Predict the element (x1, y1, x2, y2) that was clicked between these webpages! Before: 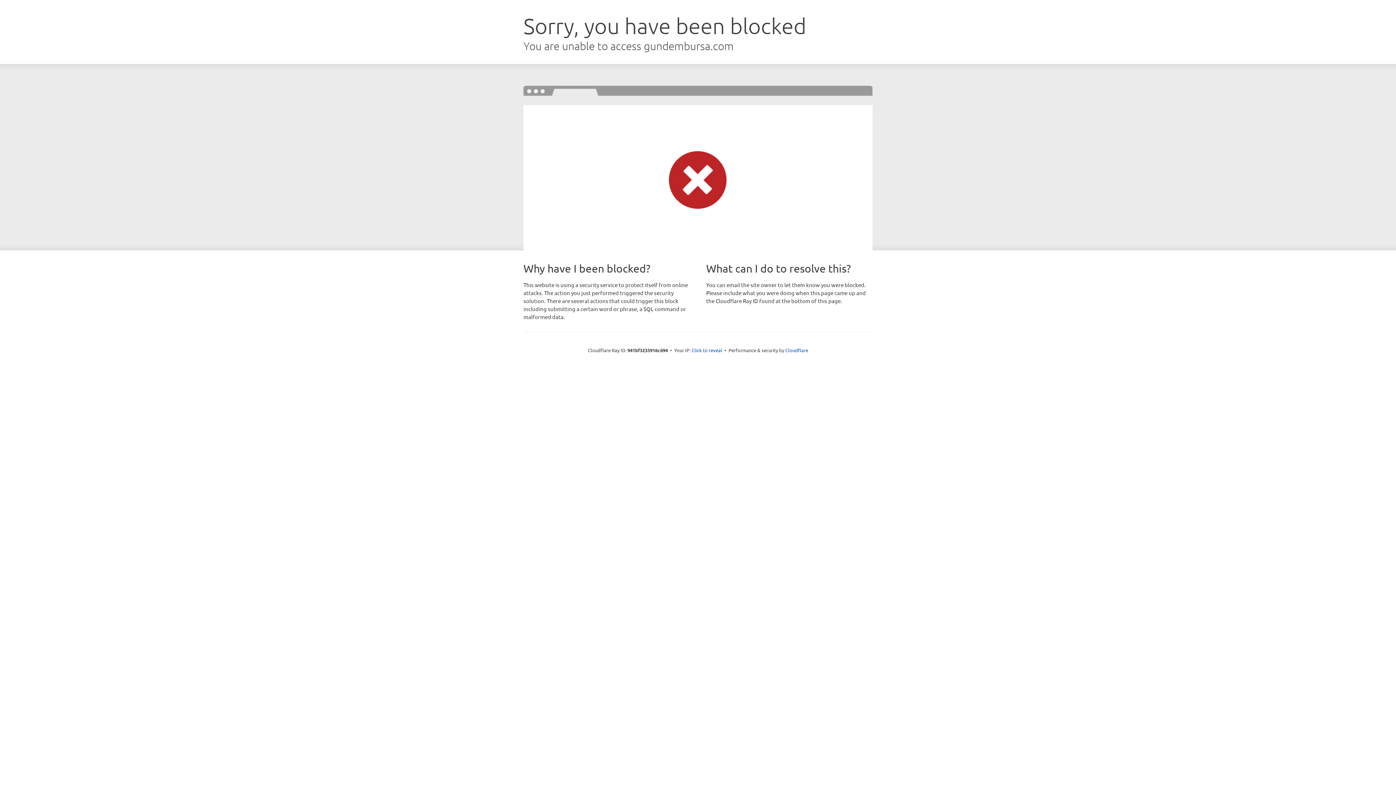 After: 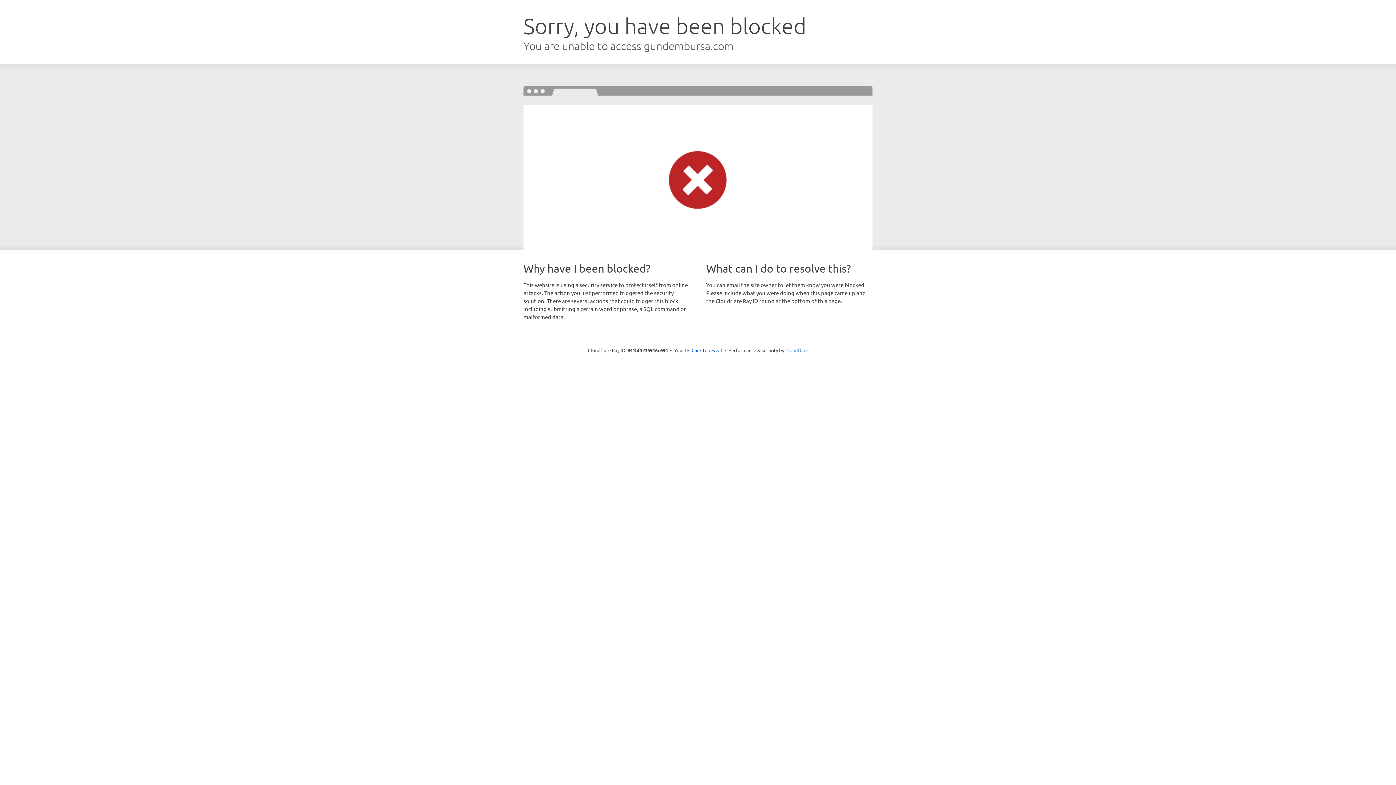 Action: bbox: (785, 347, 808, 353) label: Cloudflare